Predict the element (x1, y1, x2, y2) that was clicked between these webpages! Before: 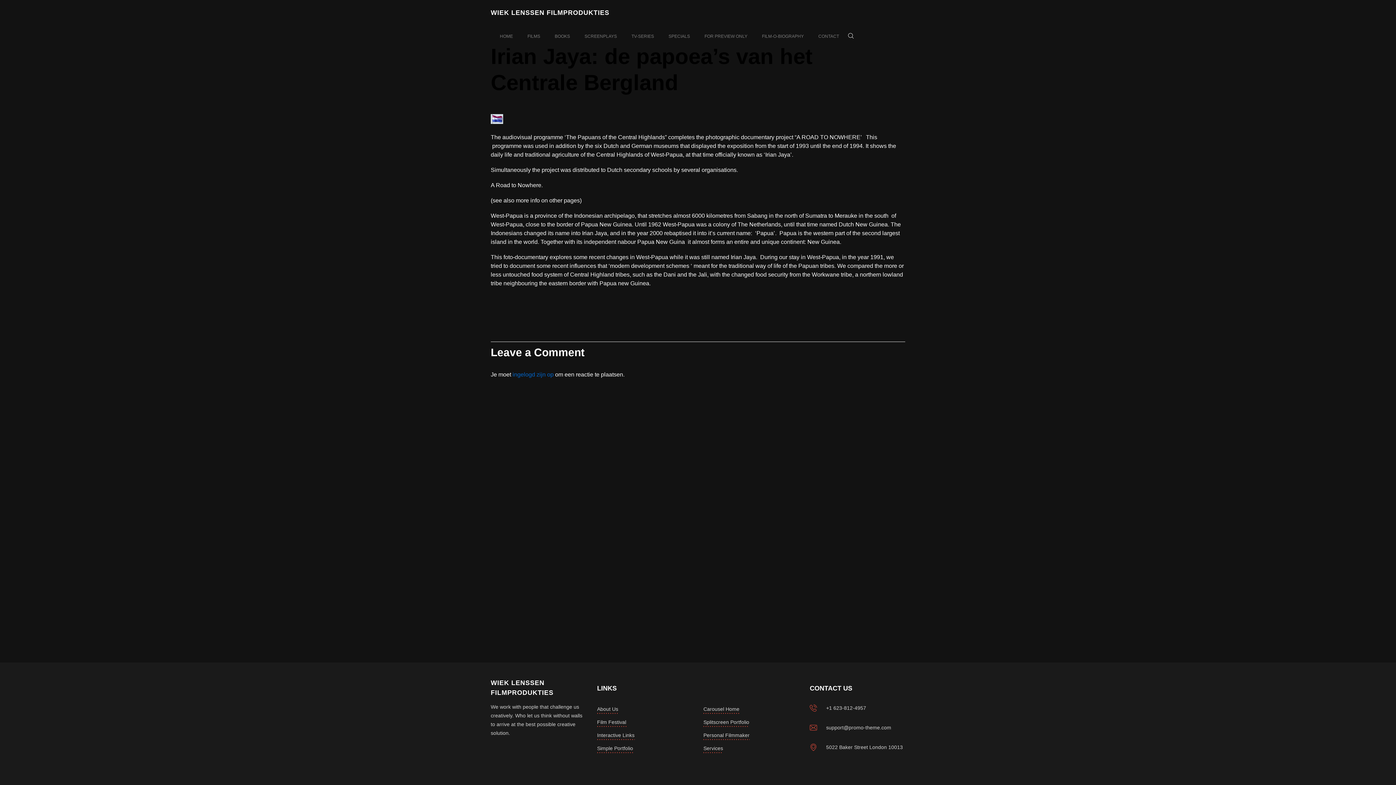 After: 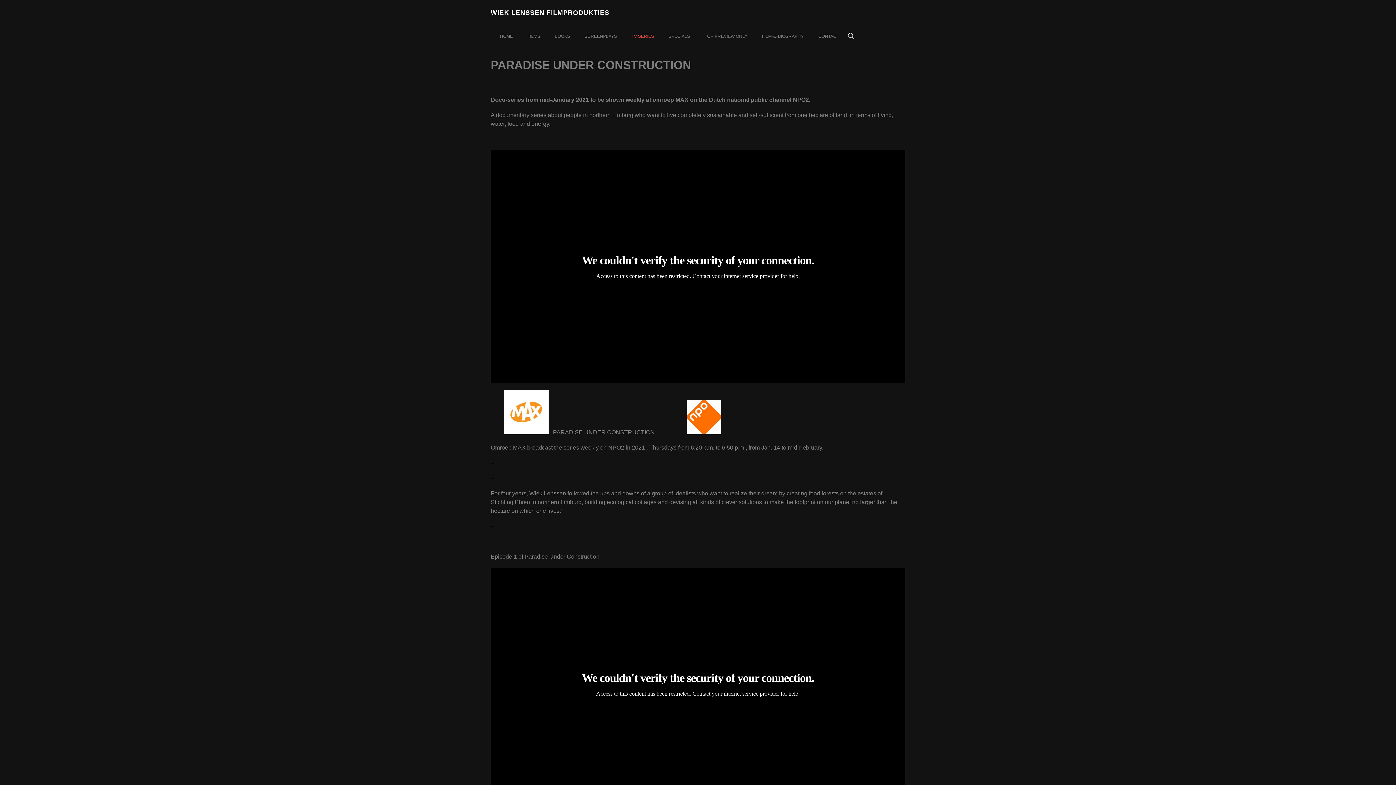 Action: label: TV-SERIES bbox: (631, 25, 654, 47)